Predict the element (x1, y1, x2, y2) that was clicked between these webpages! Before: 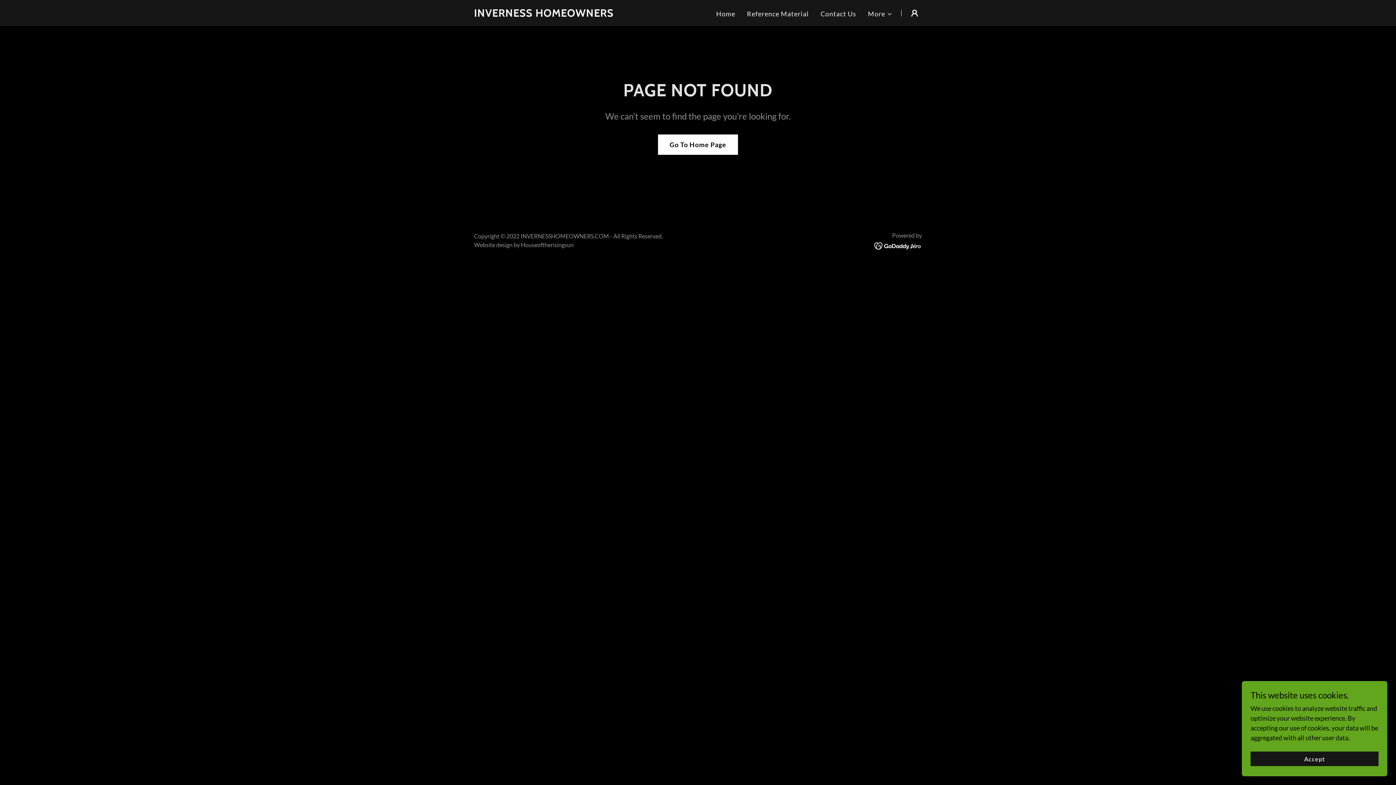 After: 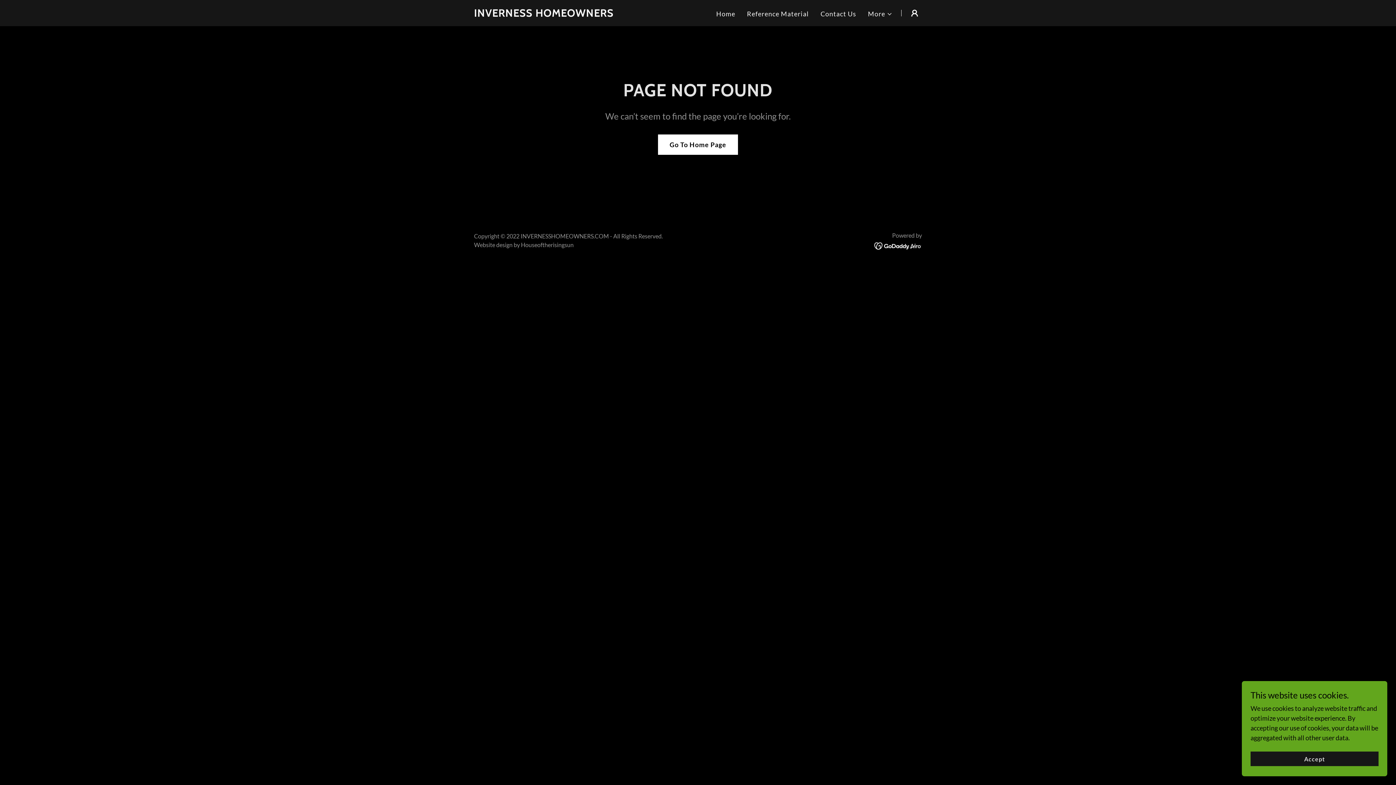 Action: bbox: (874, 241, 922, 249)